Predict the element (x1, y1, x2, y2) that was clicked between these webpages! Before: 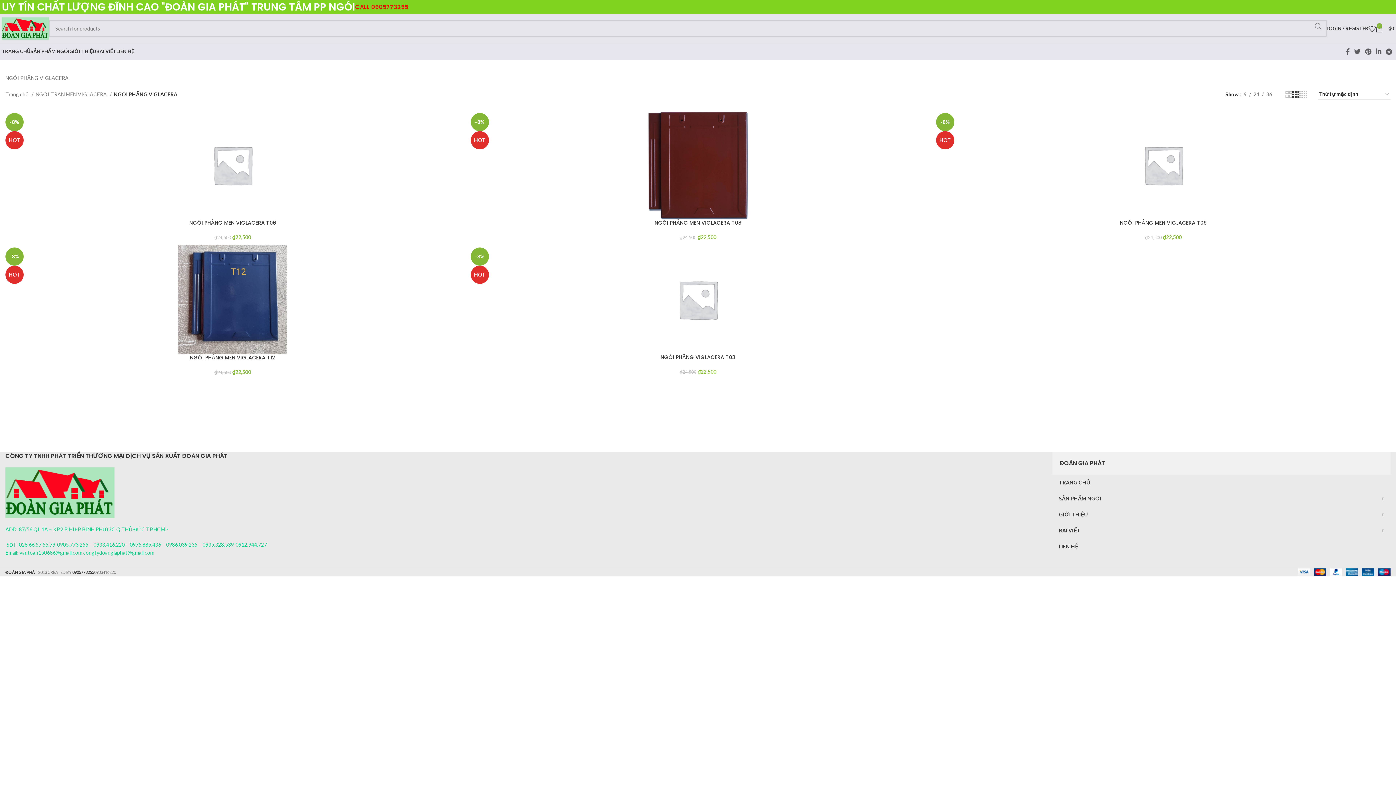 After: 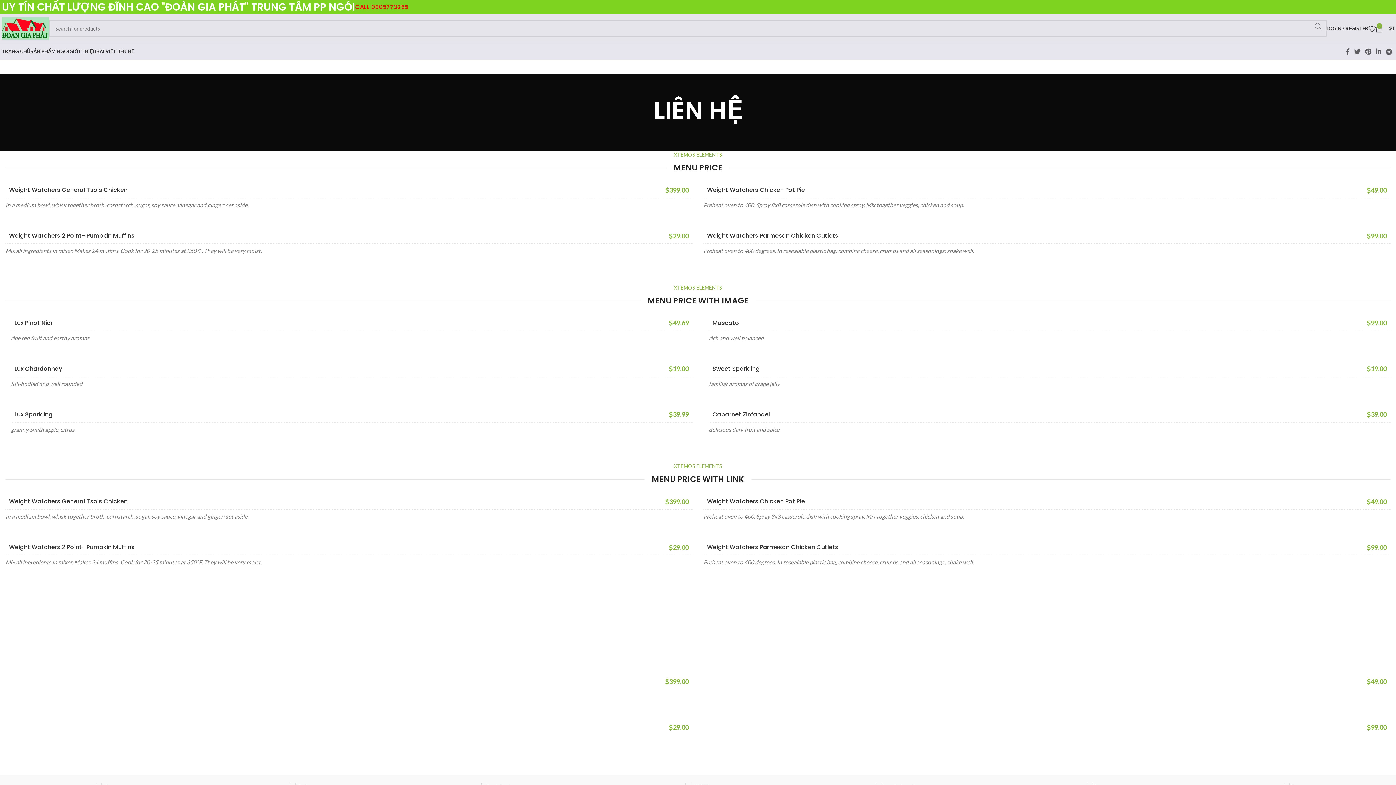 Action: label: LIÊN HỆ bbox: (1052, 538, 1390, 554)